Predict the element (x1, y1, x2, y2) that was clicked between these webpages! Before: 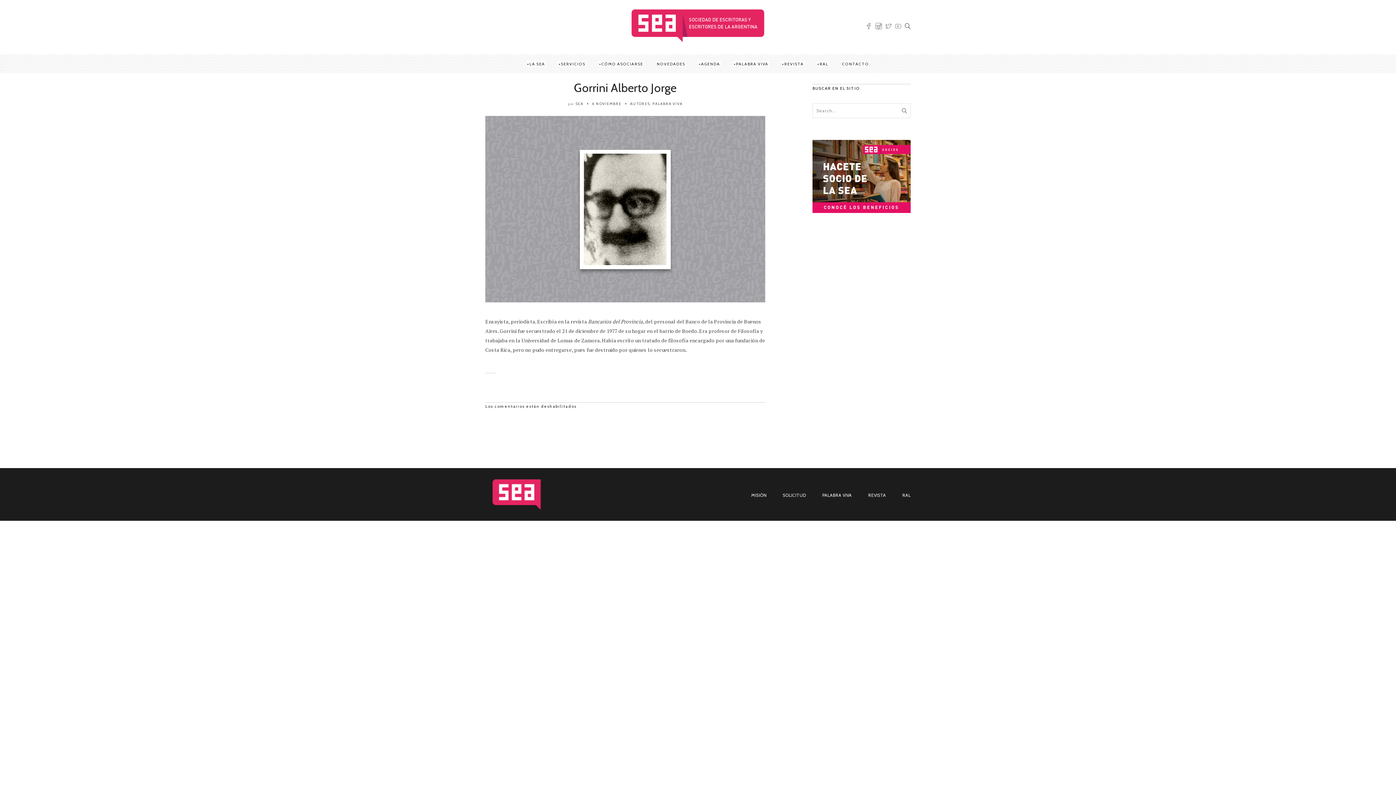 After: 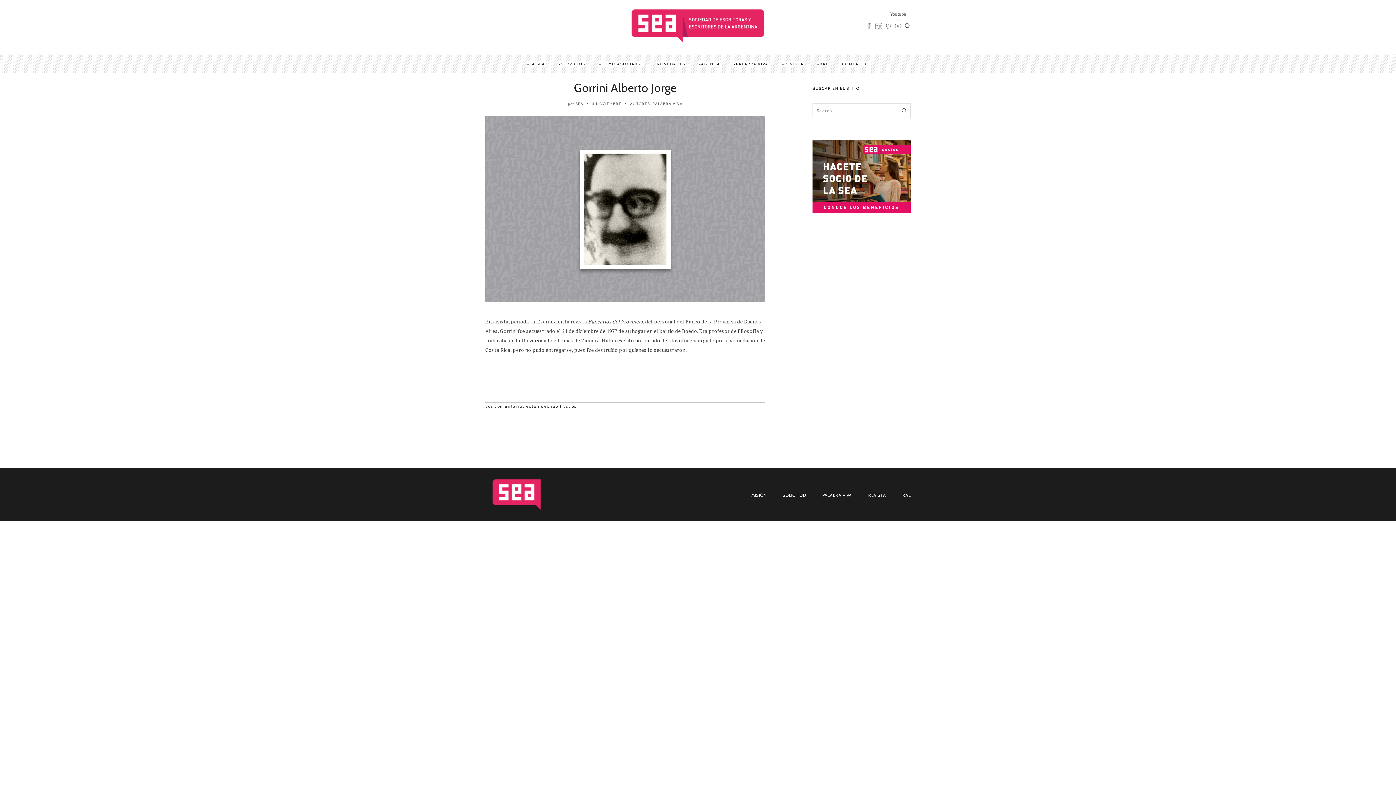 Action: bbox: (895, 23, 901, 30)